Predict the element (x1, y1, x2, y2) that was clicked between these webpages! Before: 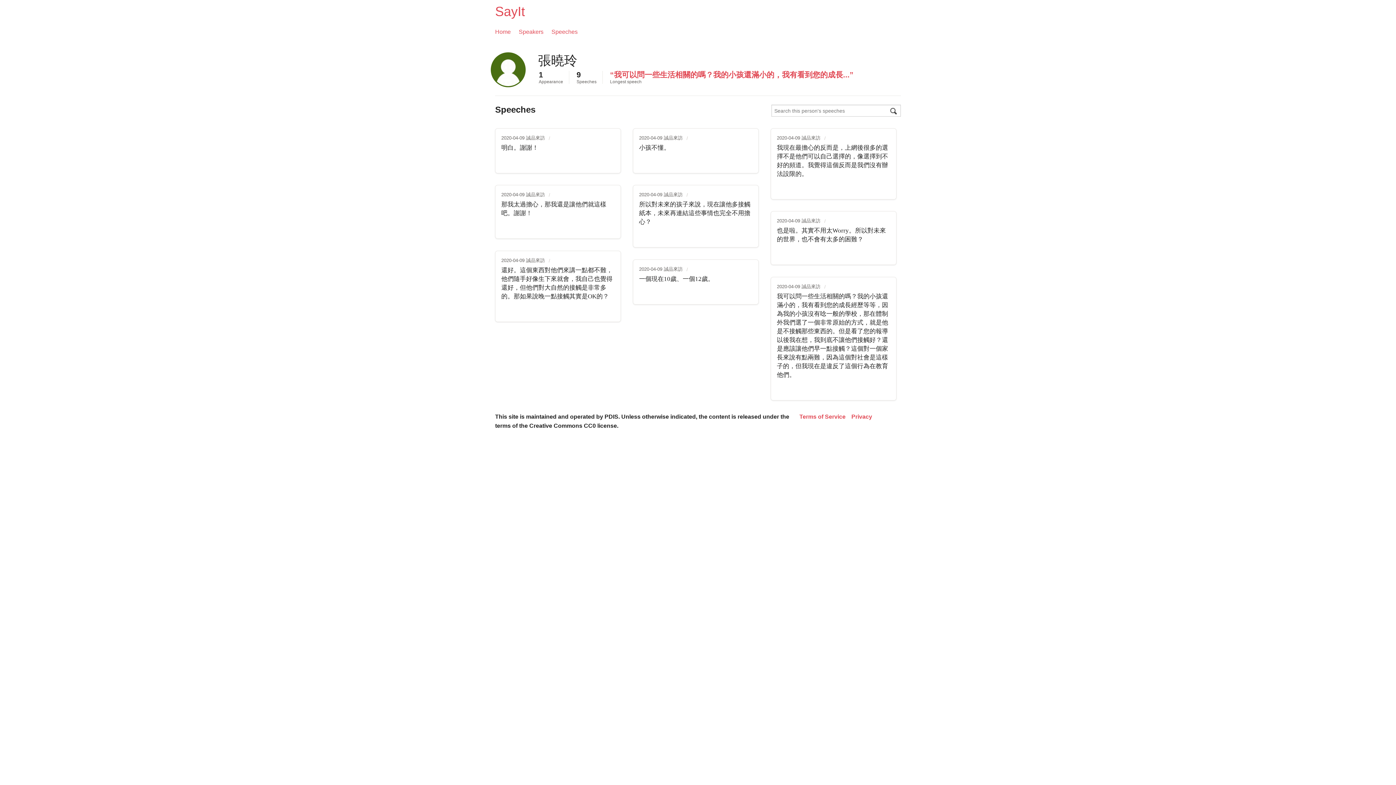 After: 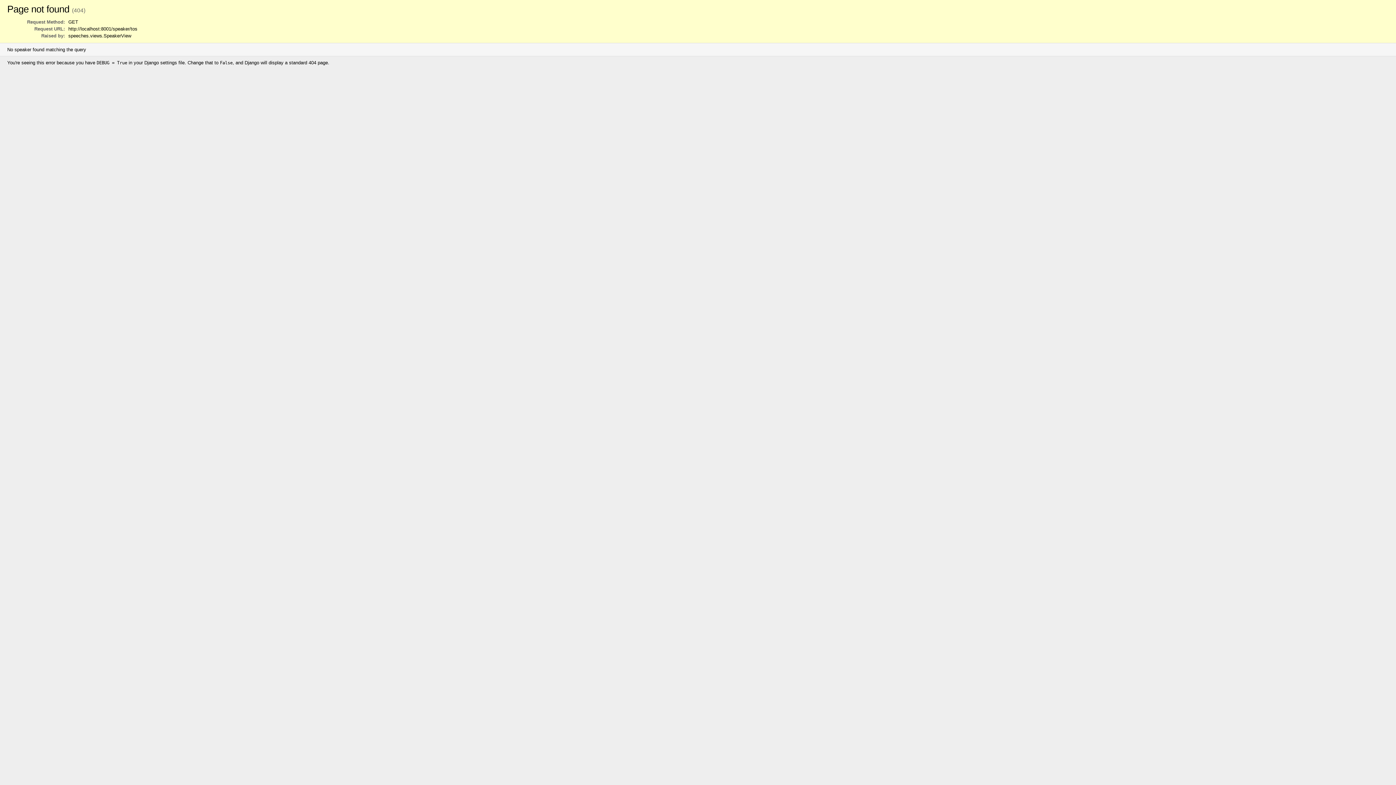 Action: label: Terms of Service bbox: (799, 412, 845, 421)